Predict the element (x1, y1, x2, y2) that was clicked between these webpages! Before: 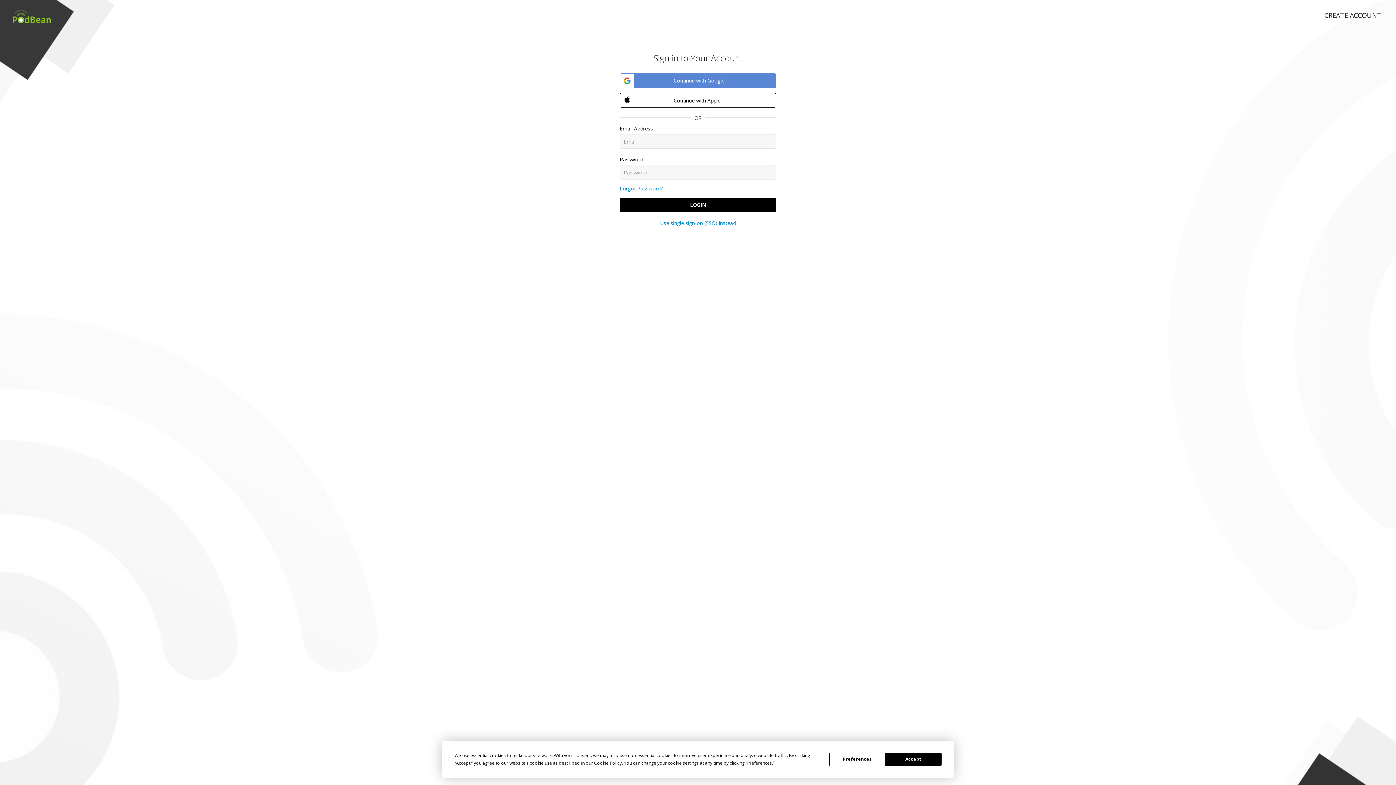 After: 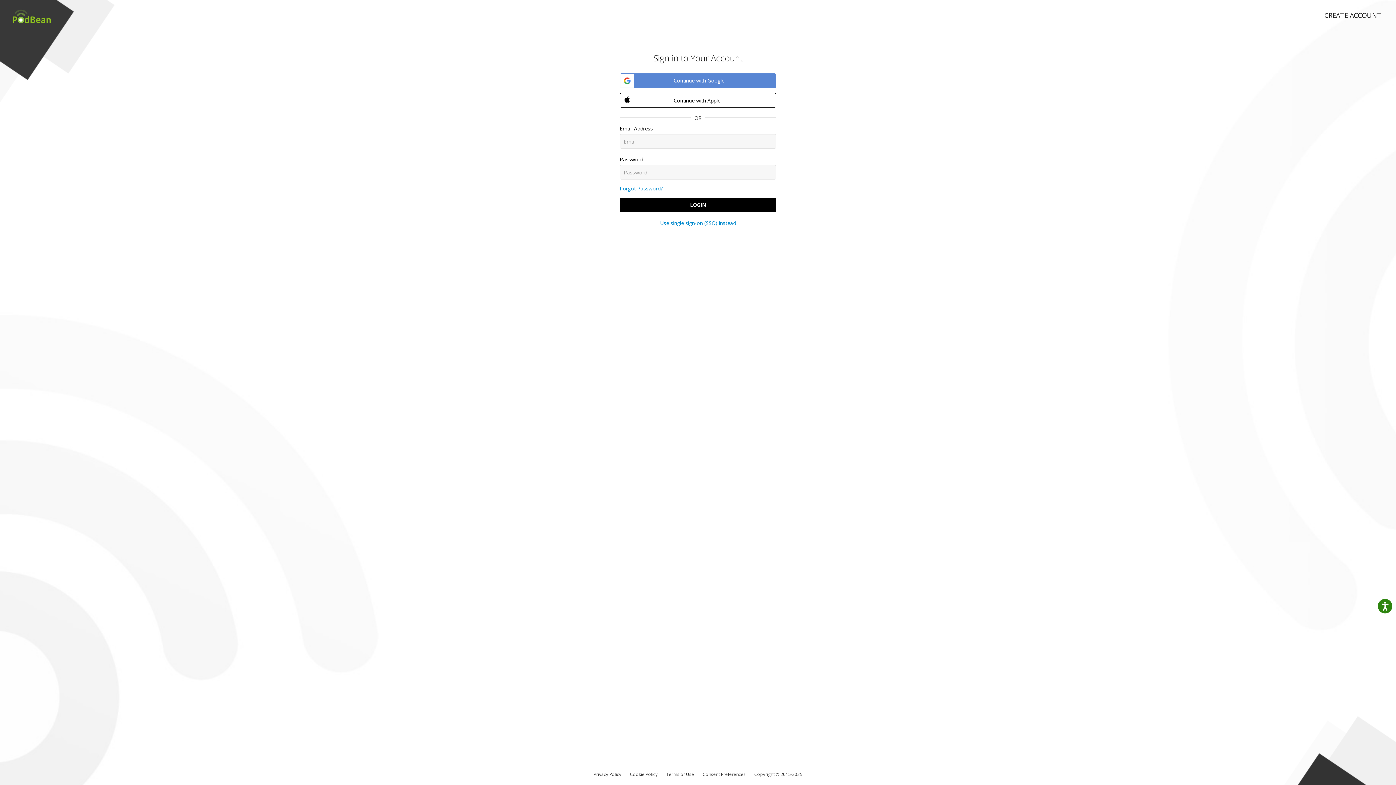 Action: label: Accept bbox: (885, 752, 941, 766)